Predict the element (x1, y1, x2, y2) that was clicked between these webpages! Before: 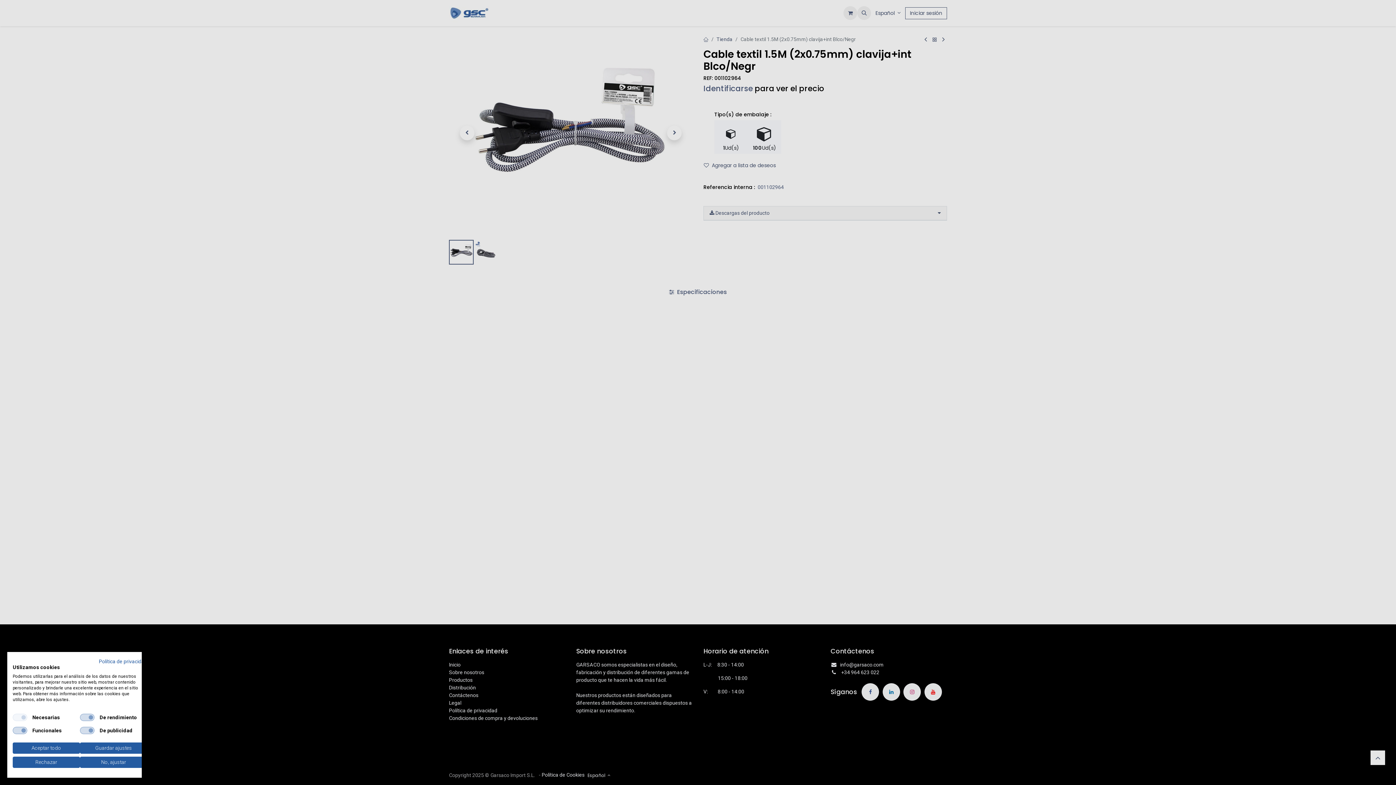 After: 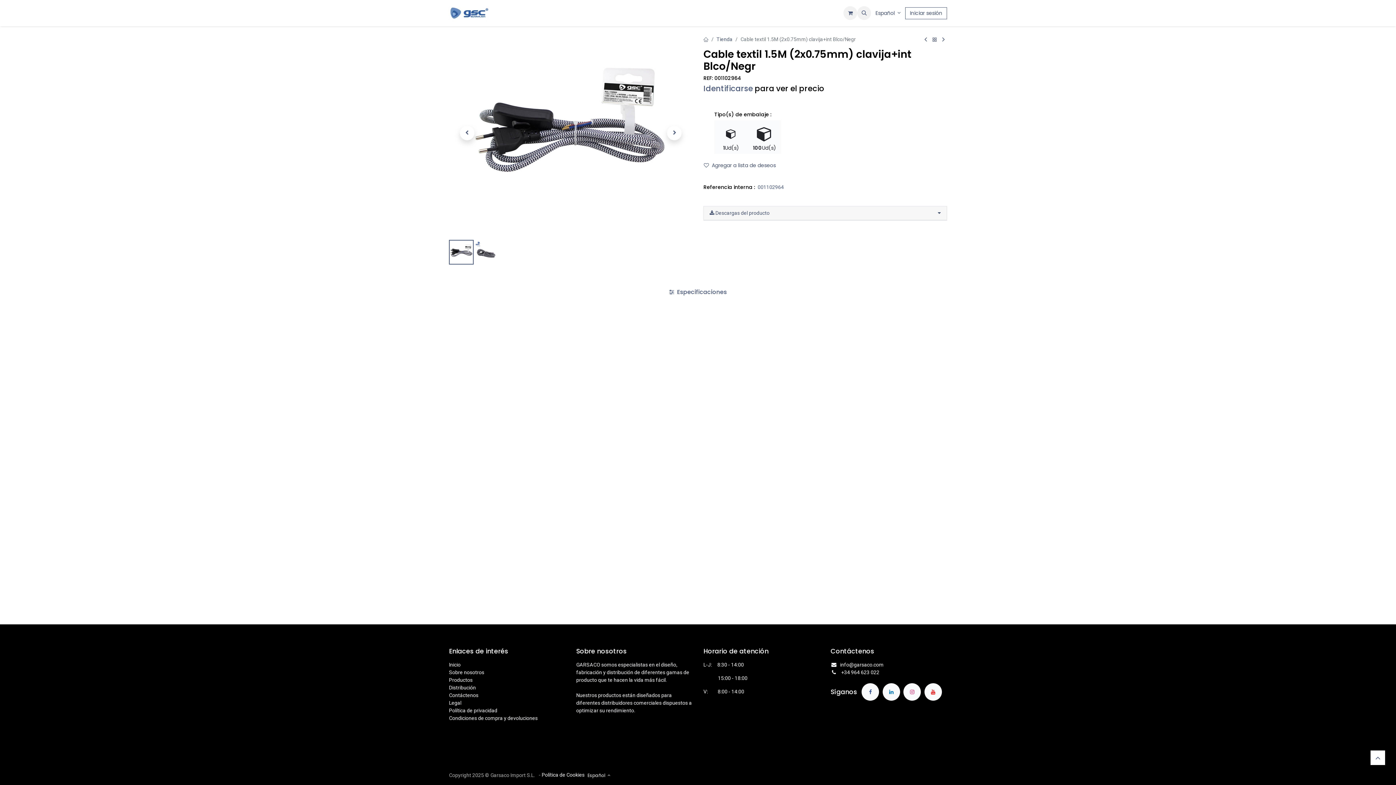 Action: bbox: (12, 742, 80, 754) label: Acepte todas las cookies